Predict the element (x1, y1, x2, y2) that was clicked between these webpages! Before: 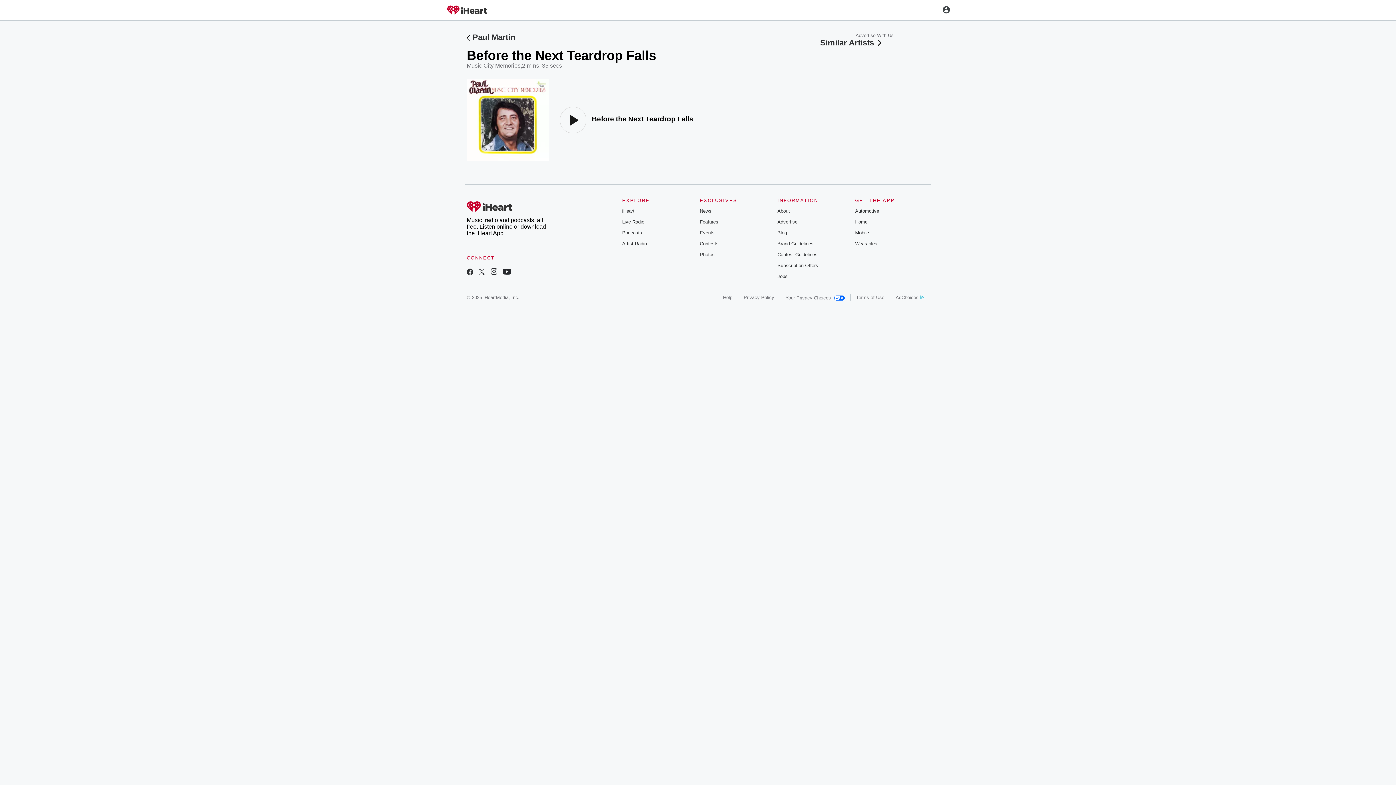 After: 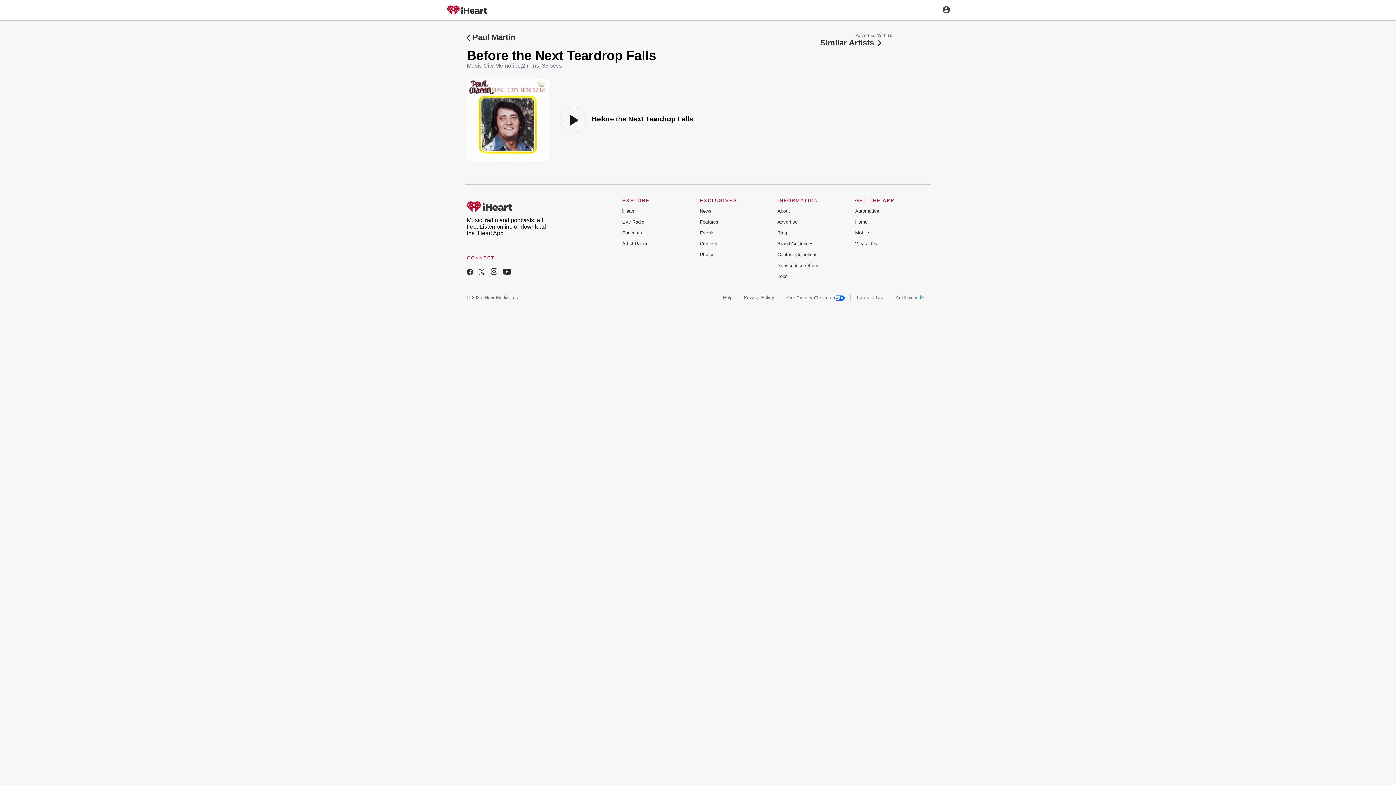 Action: bbox: (855, 230, 869, 235) label: Mobile